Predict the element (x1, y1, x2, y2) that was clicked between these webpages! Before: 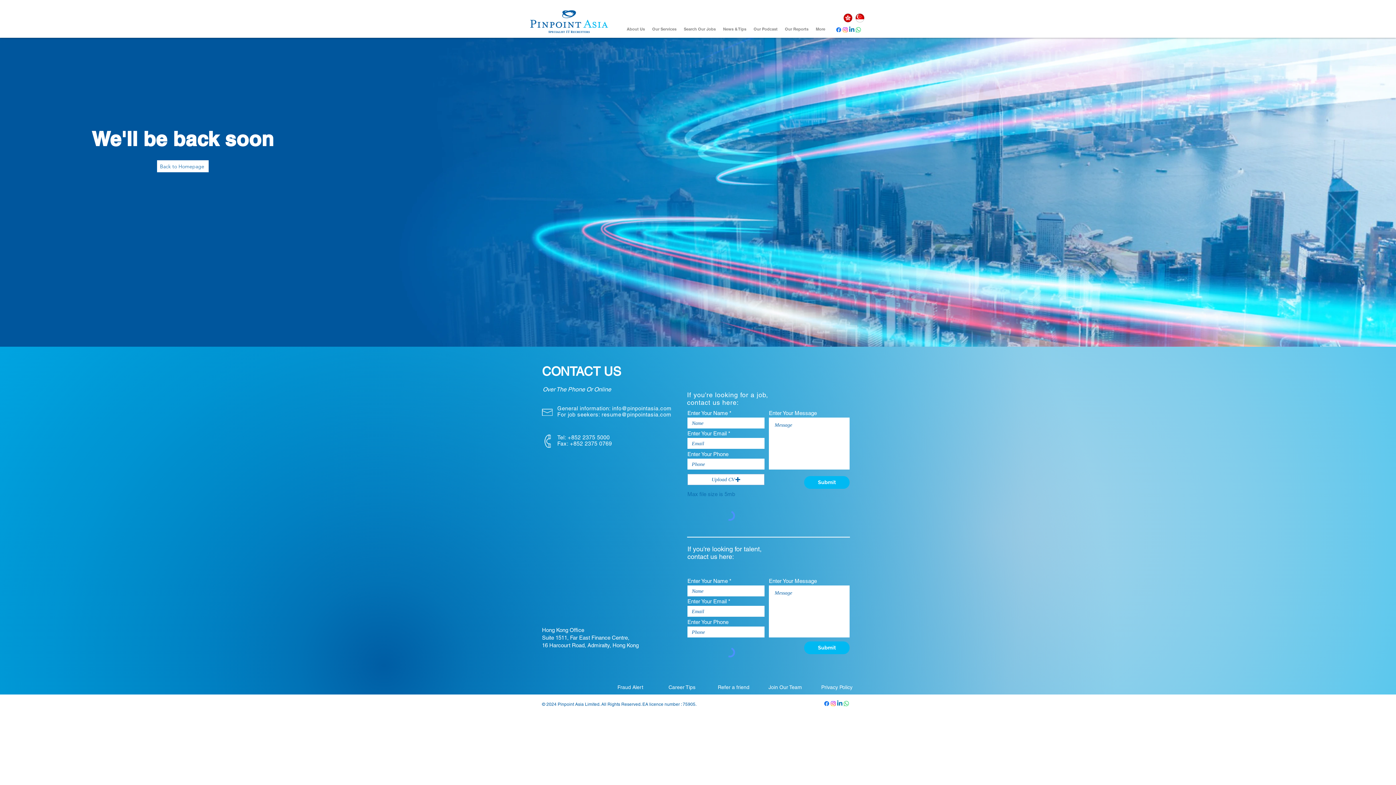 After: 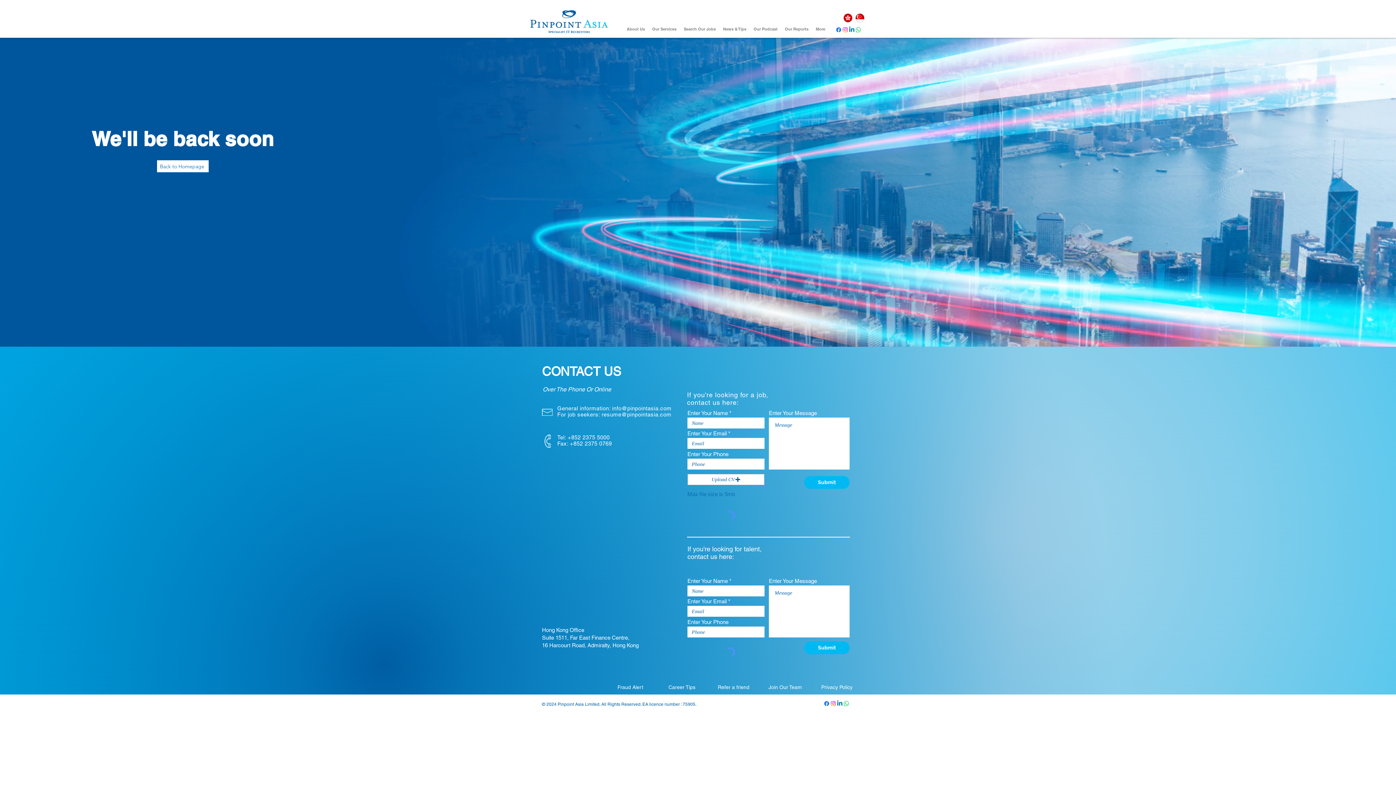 Action: bbox: (830, 700, 836, 707) label: Pinpoint Asia Instagram